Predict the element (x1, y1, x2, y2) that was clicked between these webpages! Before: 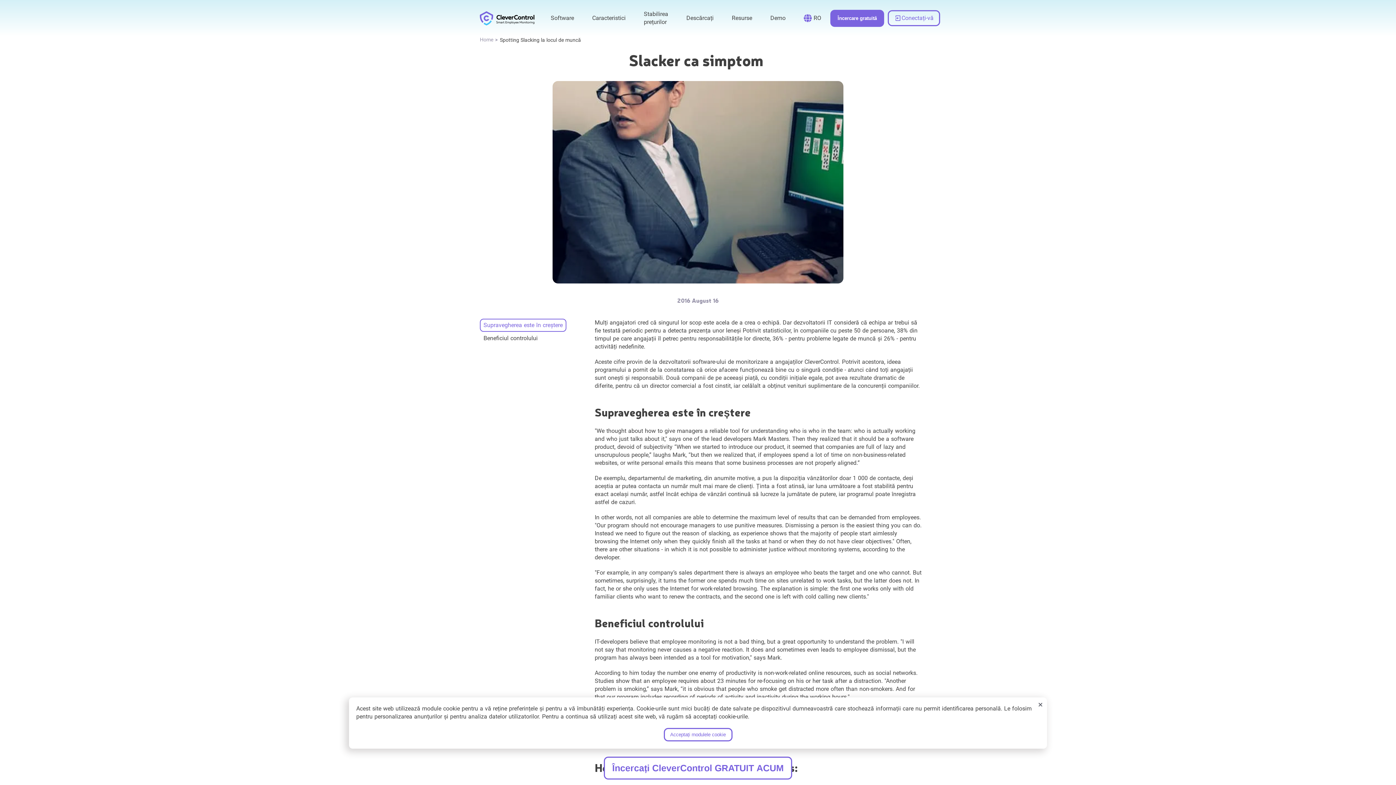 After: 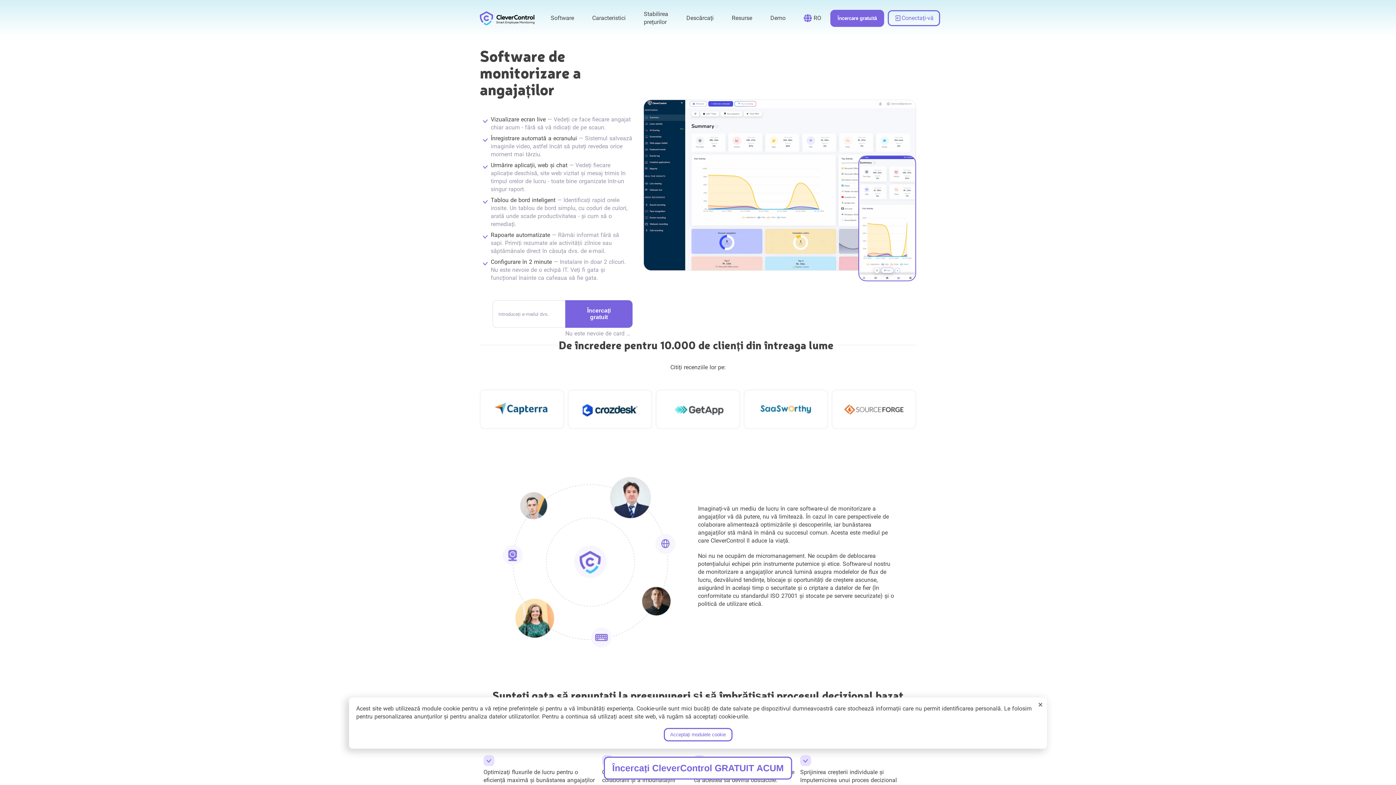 Action: label: link to / bbox: (480, 11, 534, 25)